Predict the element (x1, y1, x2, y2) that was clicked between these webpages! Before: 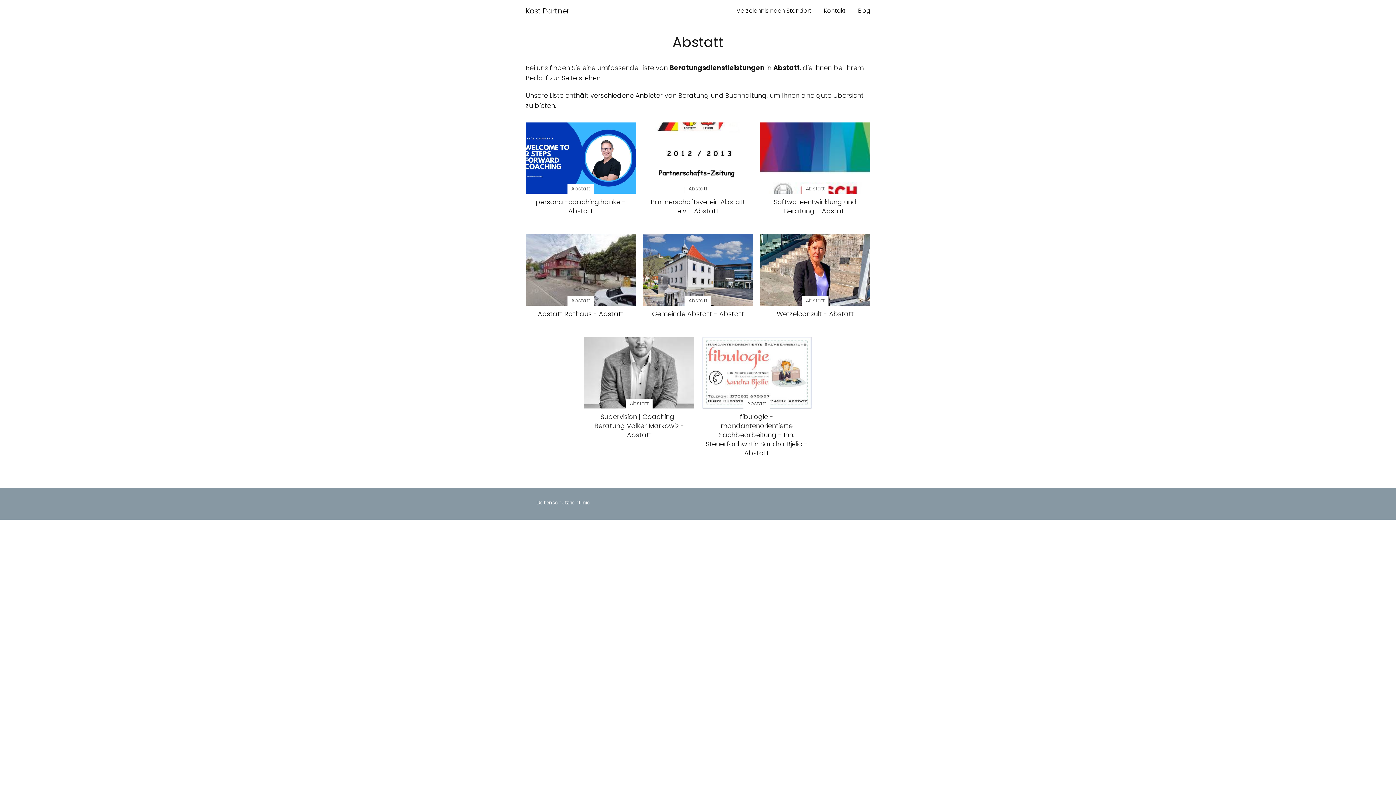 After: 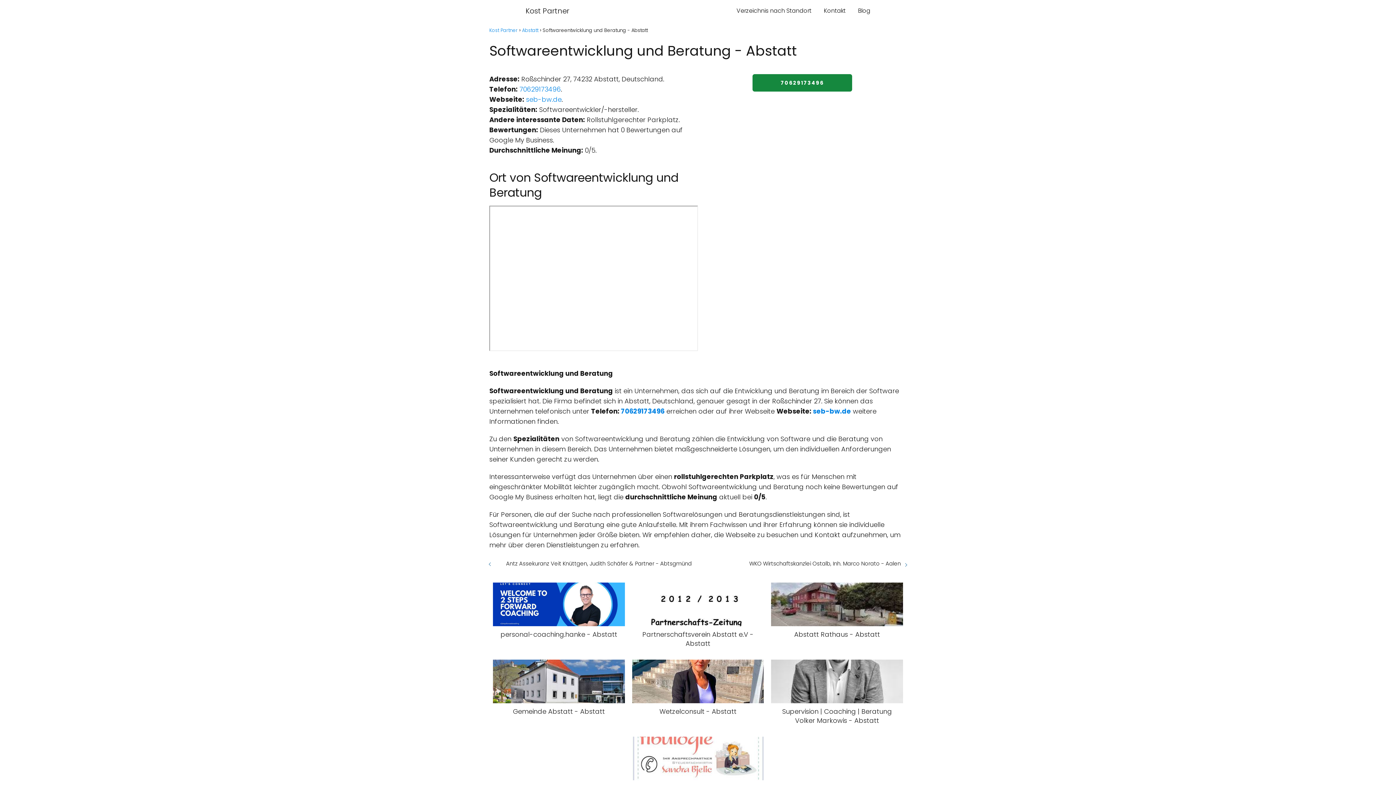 Action: label: Abstatt

Softwareentwicklung und Beratung - Abstatt bbox: (760, 122, 870, 215)